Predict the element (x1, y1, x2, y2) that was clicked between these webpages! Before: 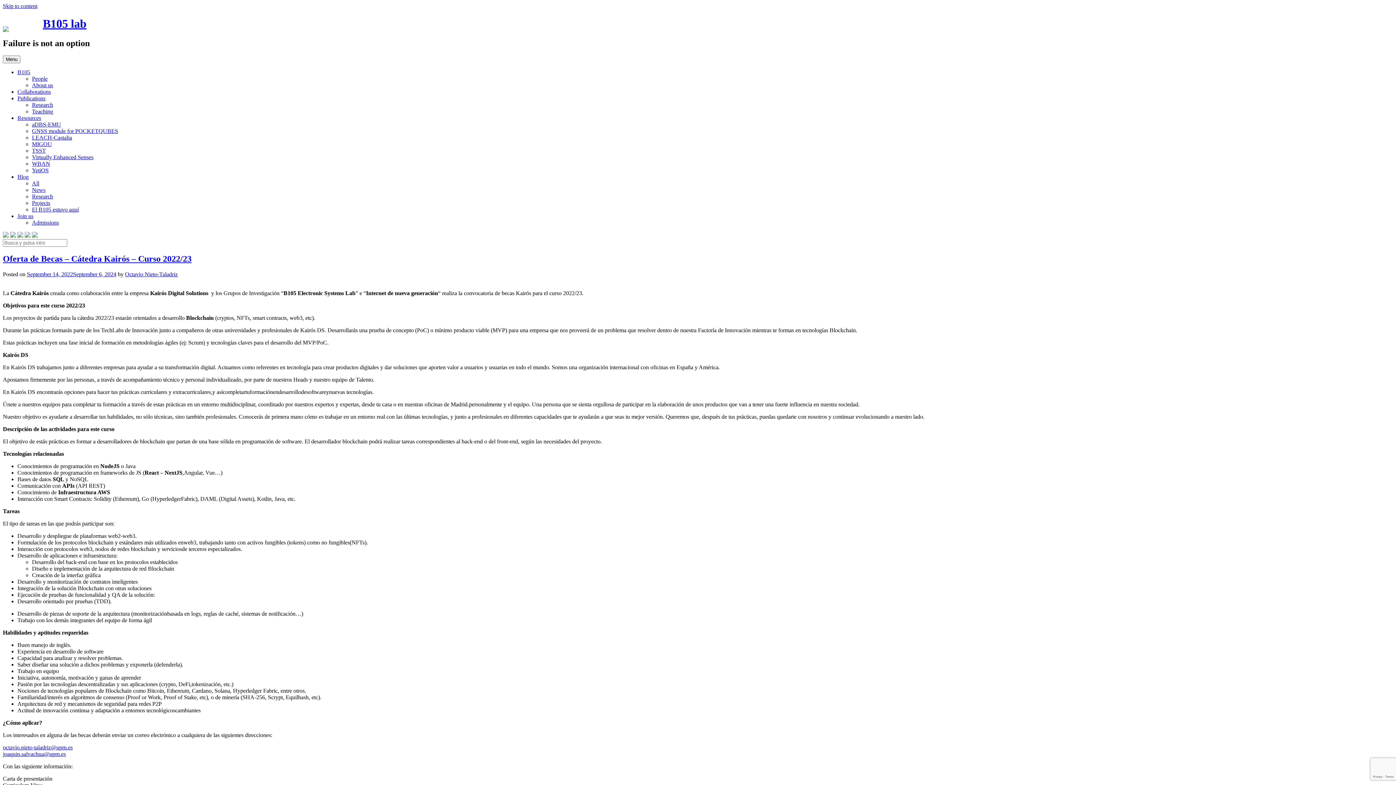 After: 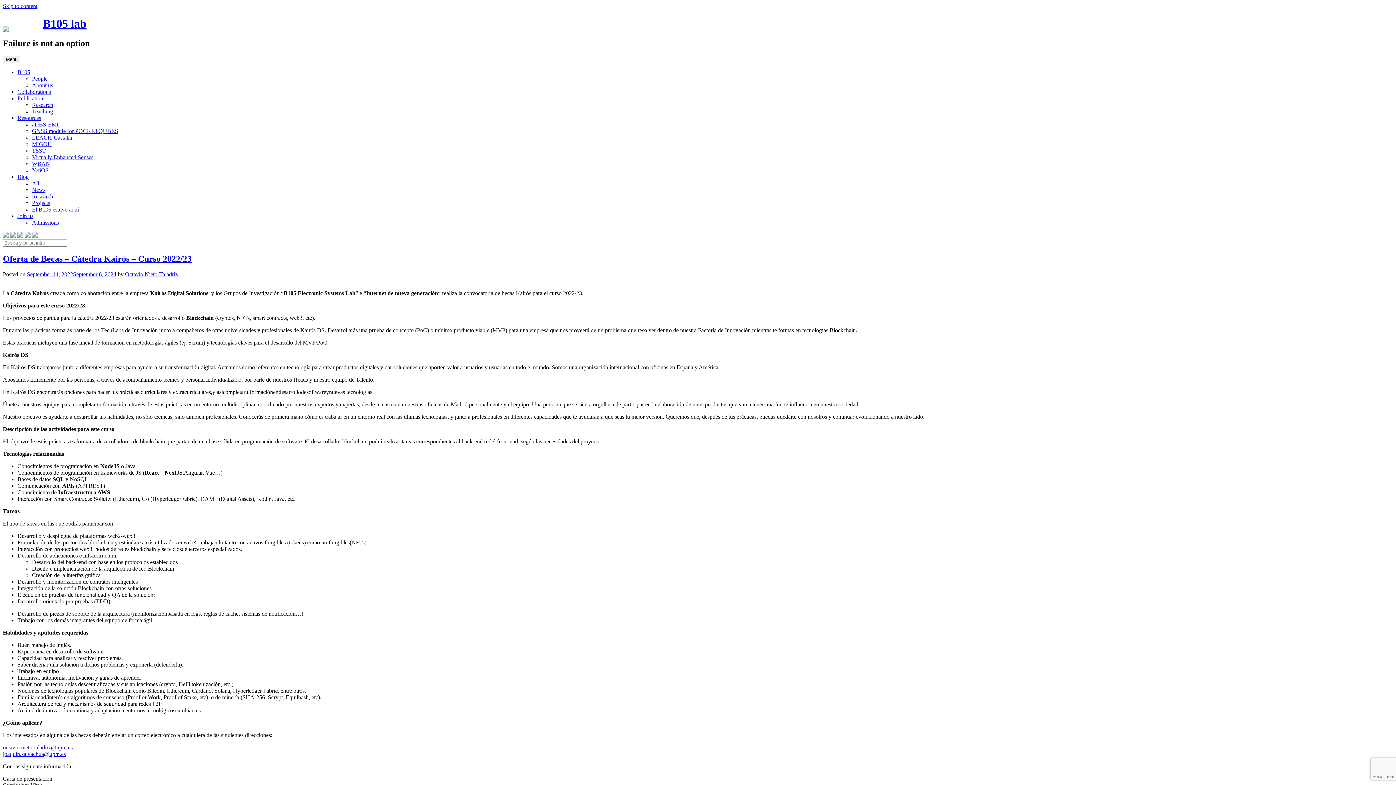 Action: bbox: (2, 751, 65, 757) label: joaquin.salvachua@upm.es